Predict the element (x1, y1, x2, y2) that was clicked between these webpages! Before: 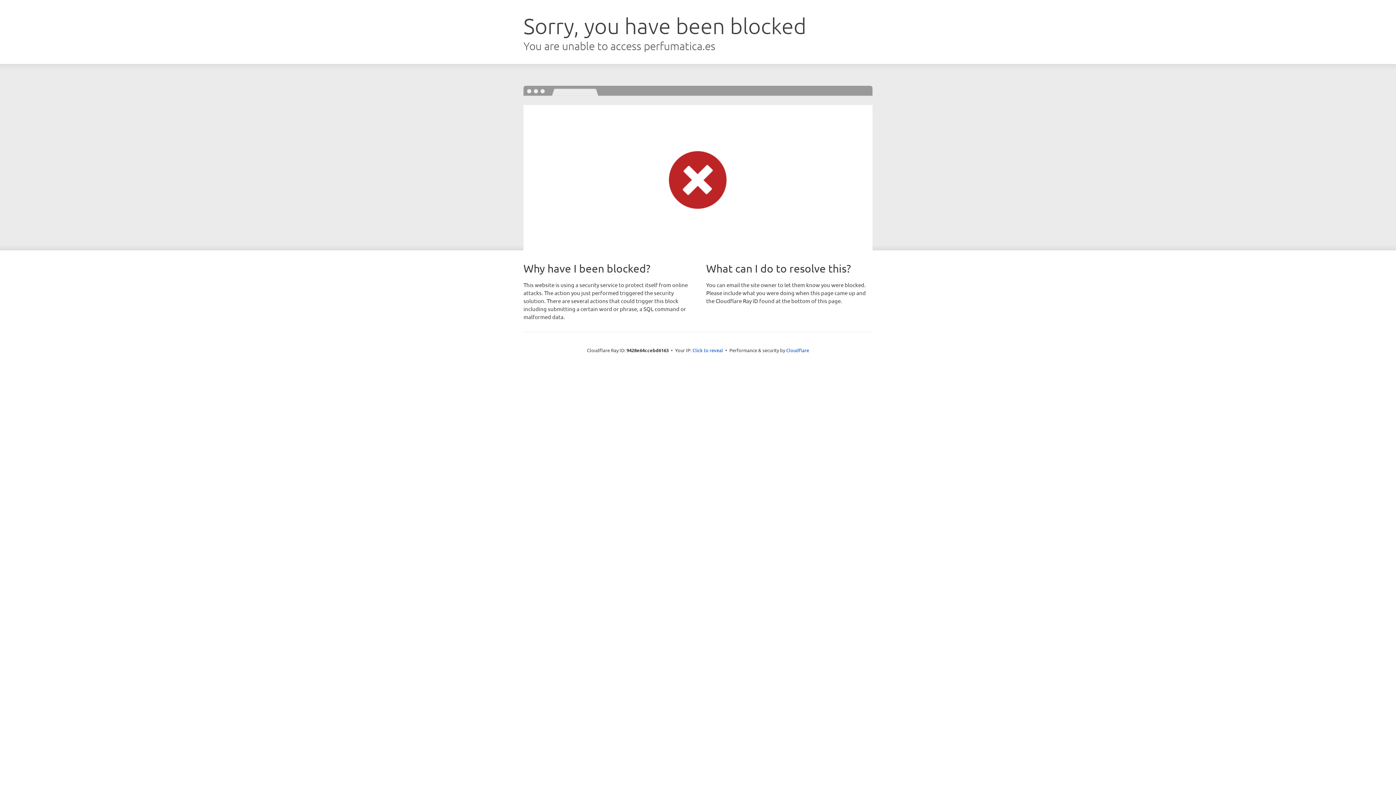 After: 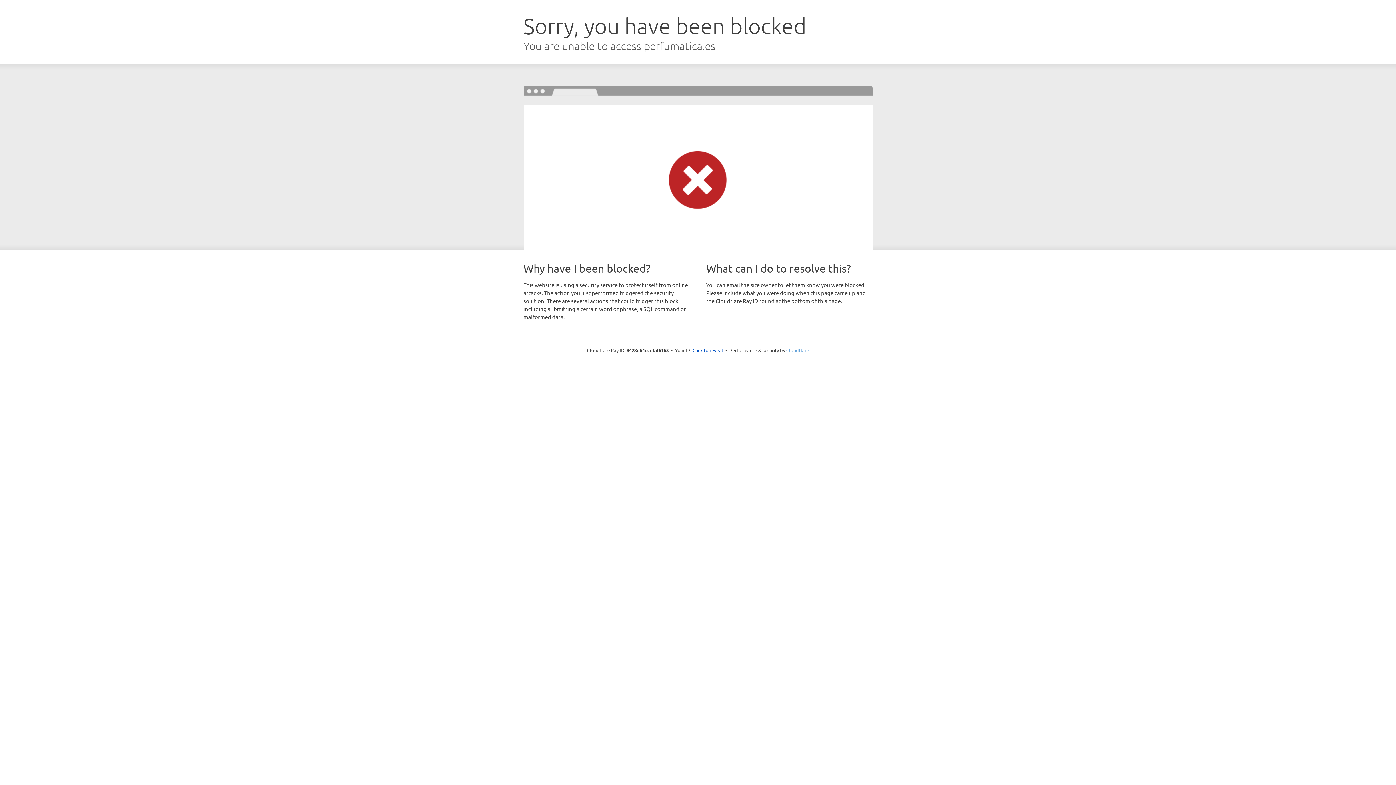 Action: bbox: (786, 347, 809, 353) label: Cloudflare